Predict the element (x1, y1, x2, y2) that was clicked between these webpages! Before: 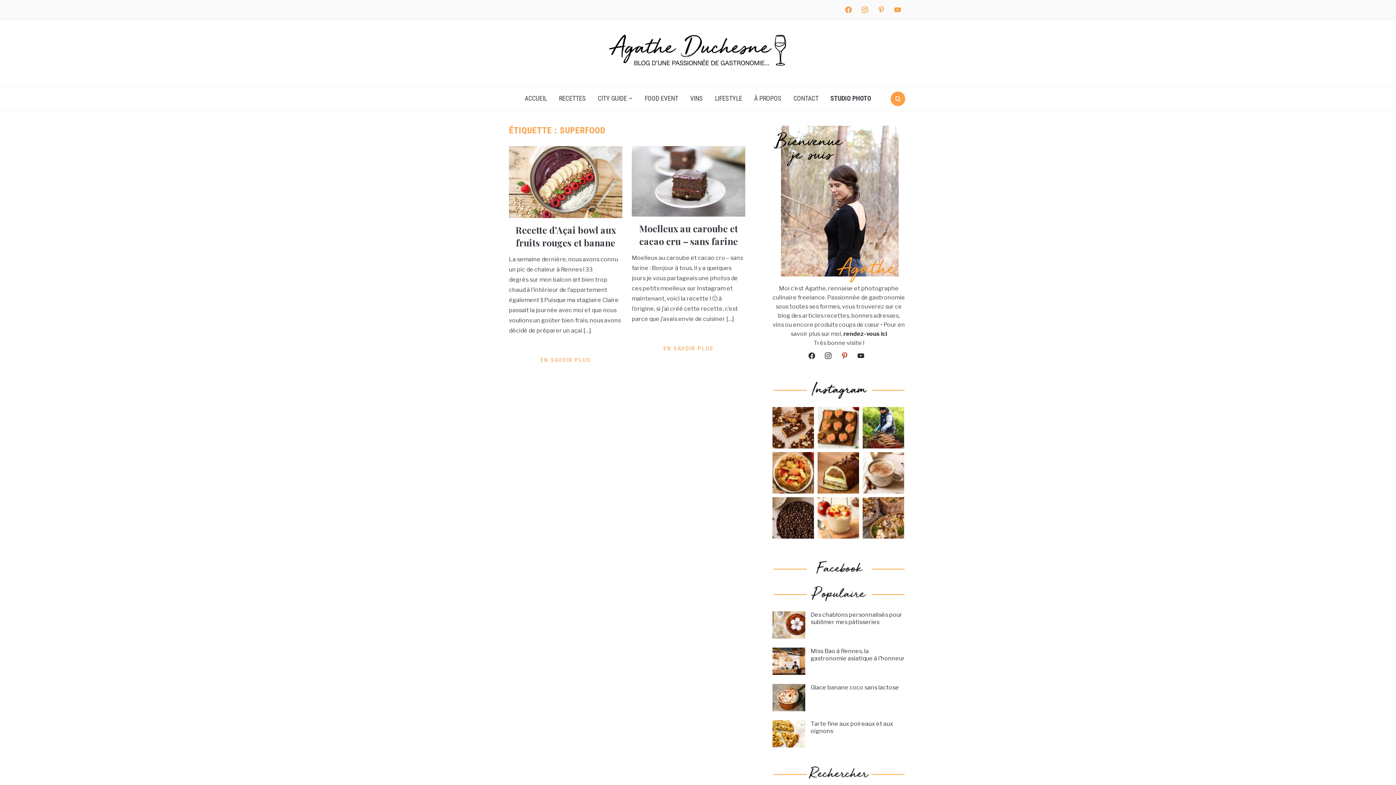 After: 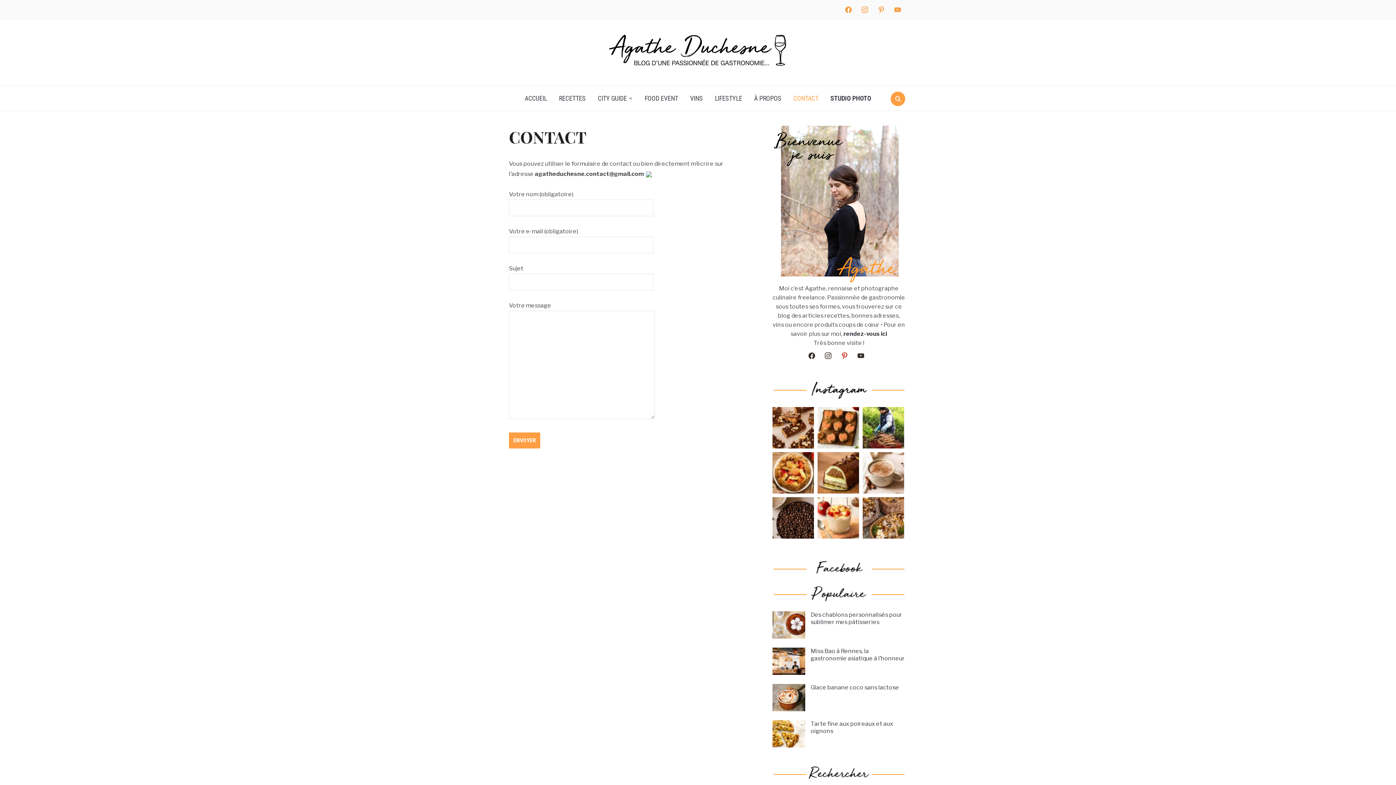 Action: bbox: (788, 89, 824, 107) label: CONTACT